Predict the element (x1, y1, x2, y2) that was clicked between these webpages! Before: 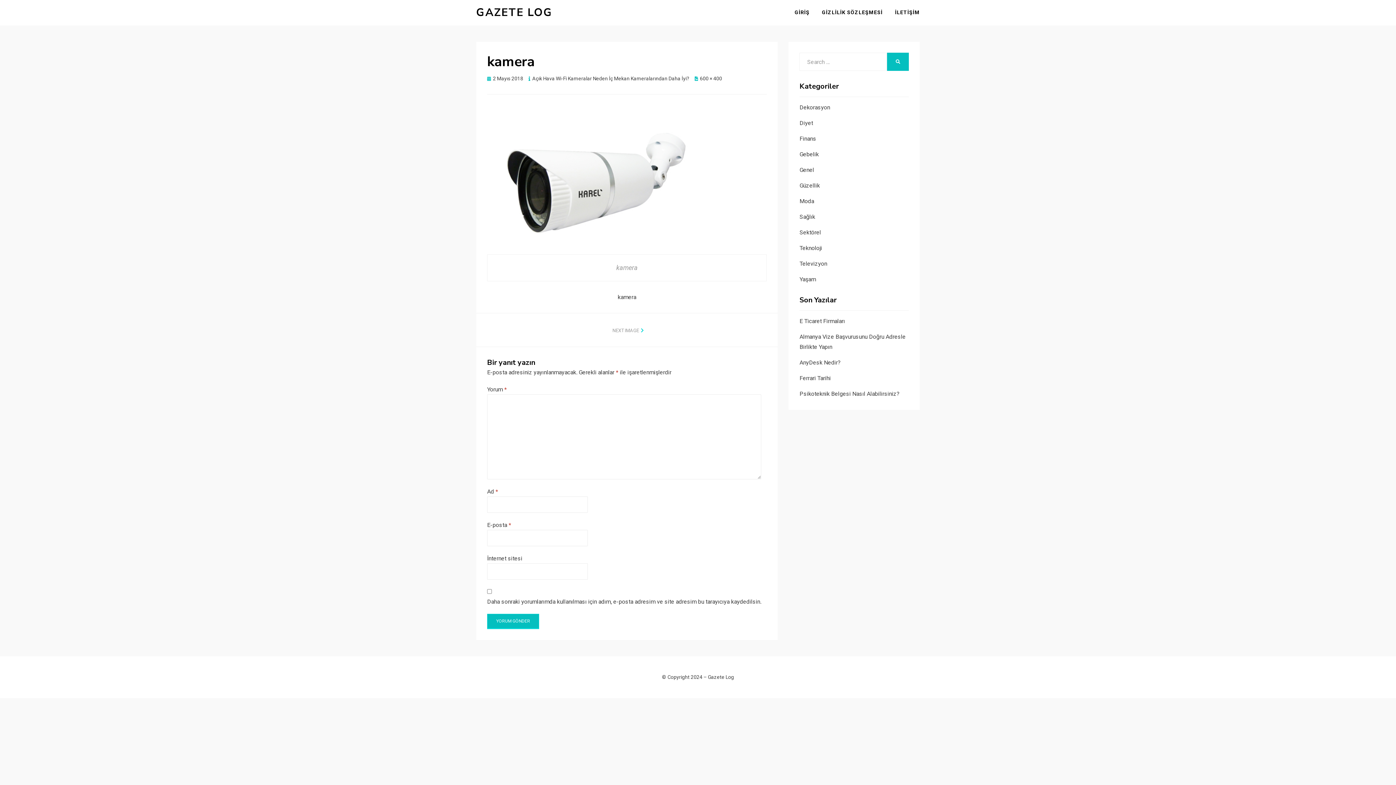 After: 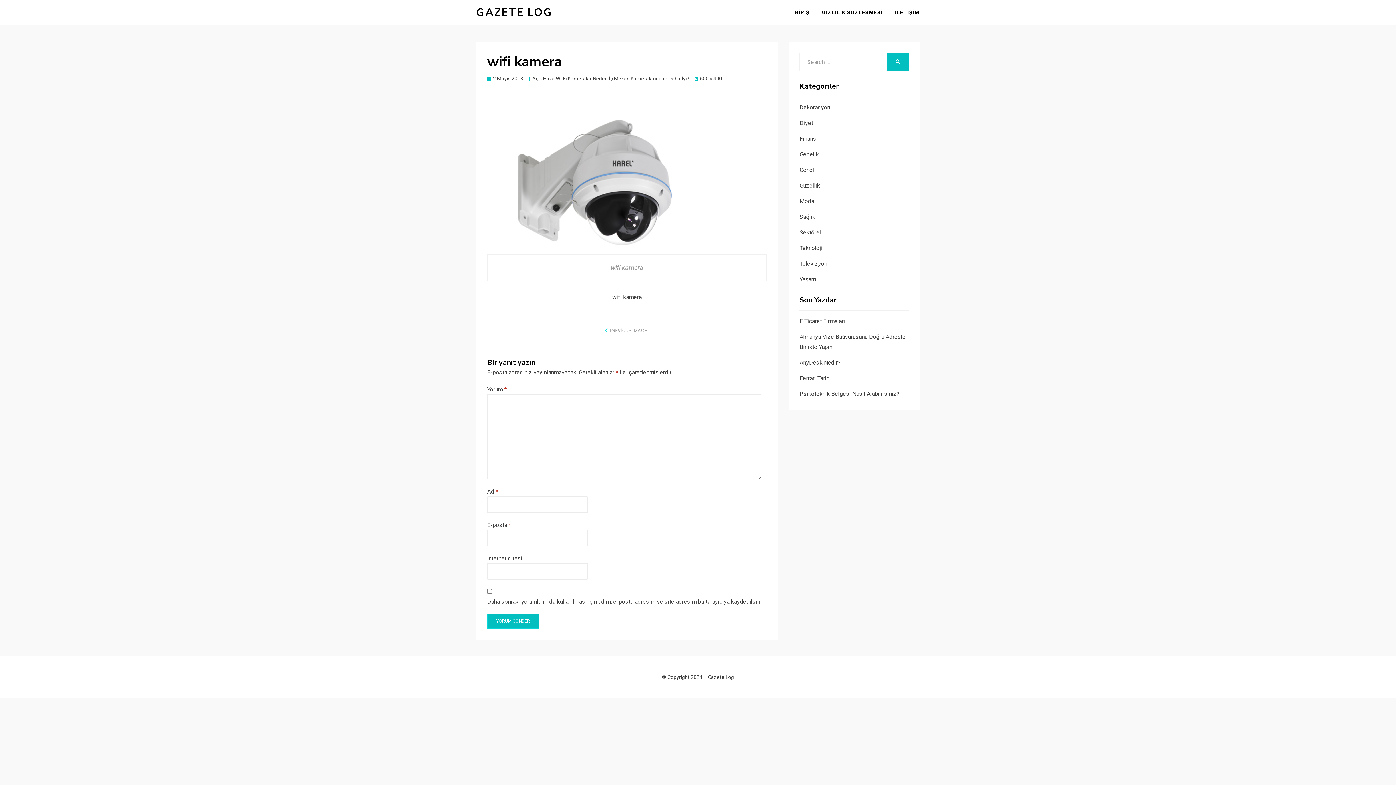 Action: bbox: (612, 326, 643, 334) label: NEXT IMAGE